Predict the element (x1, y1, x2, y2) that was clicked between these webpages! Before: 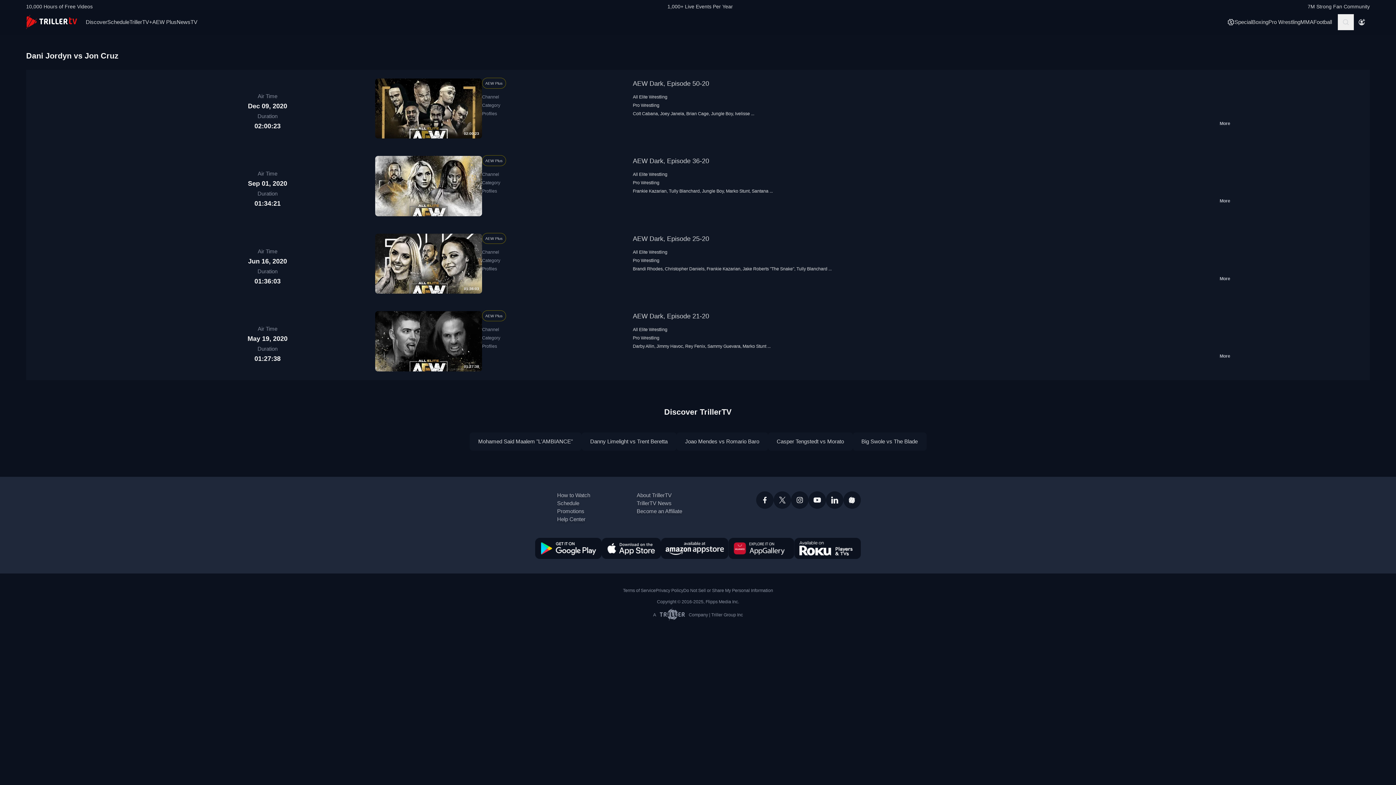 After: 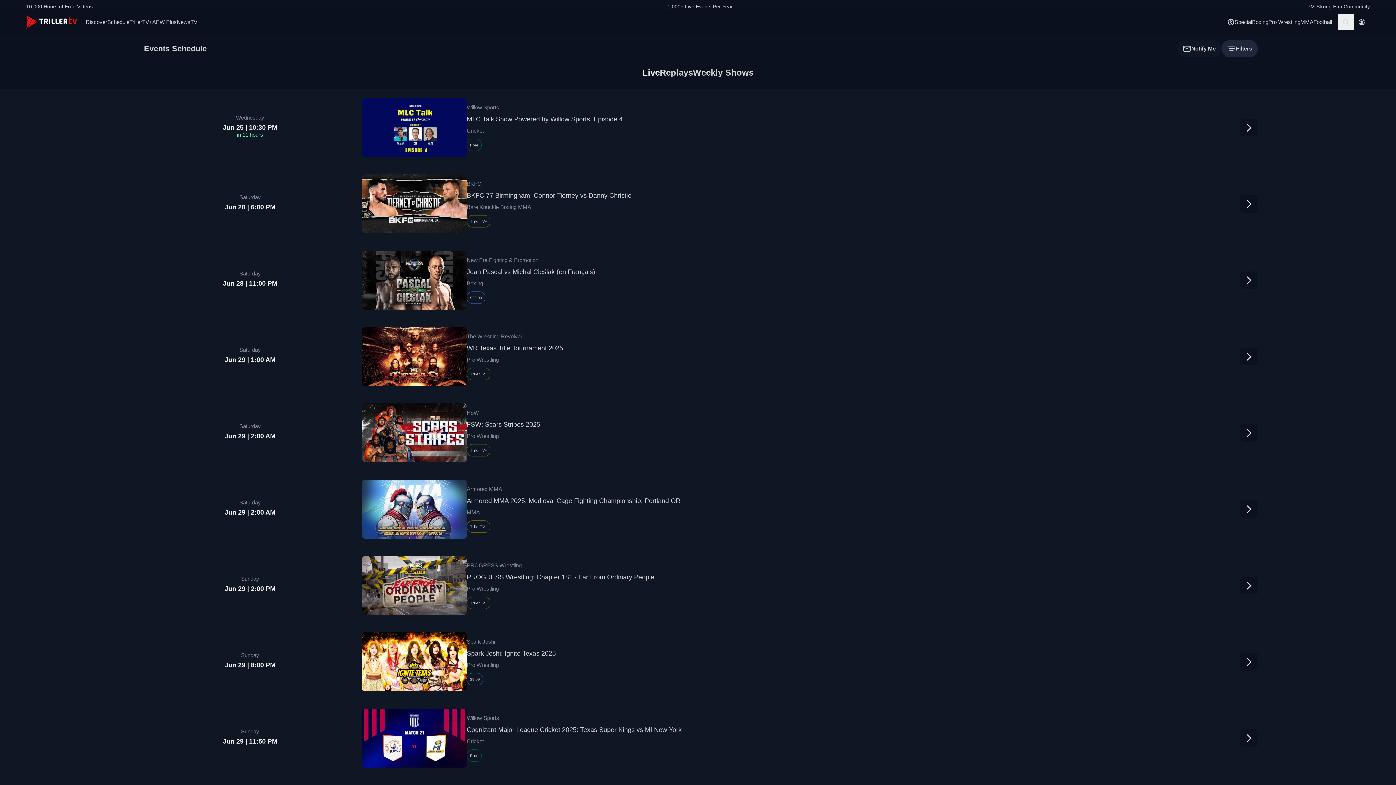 Action: label: Schedule bbox: (107, 15, 129, 27)